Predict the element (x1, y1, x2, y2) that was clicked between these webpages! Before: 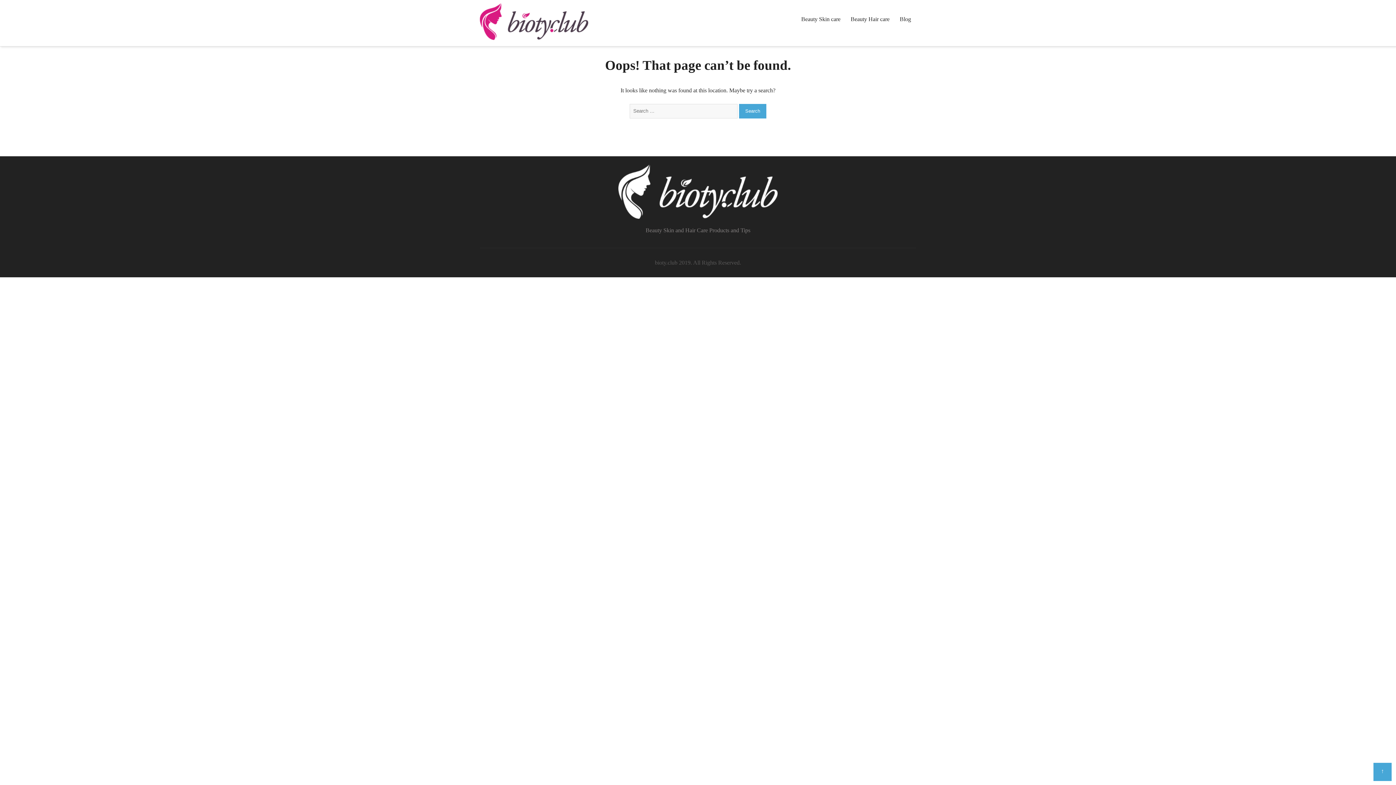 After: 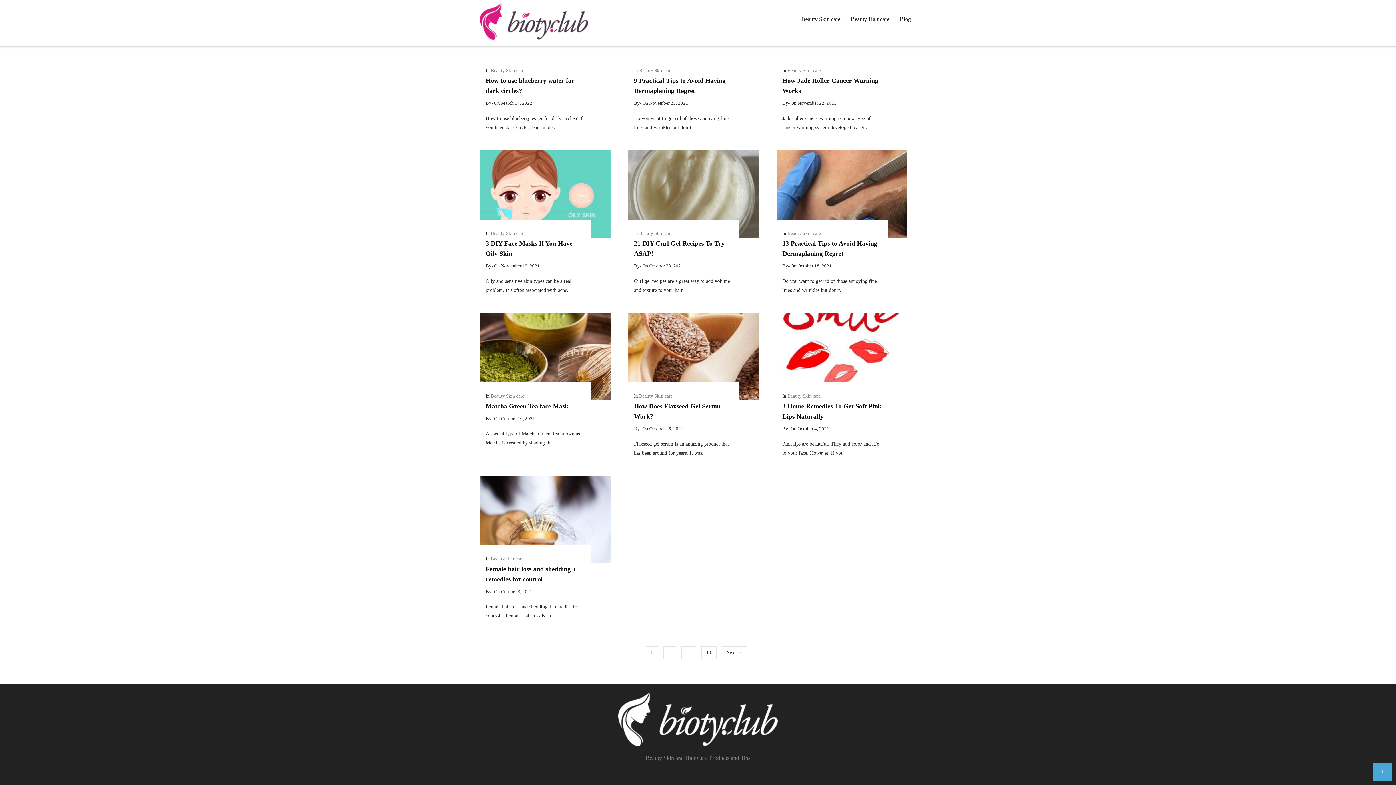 Action: bbox: (480, 4, 588, 10)